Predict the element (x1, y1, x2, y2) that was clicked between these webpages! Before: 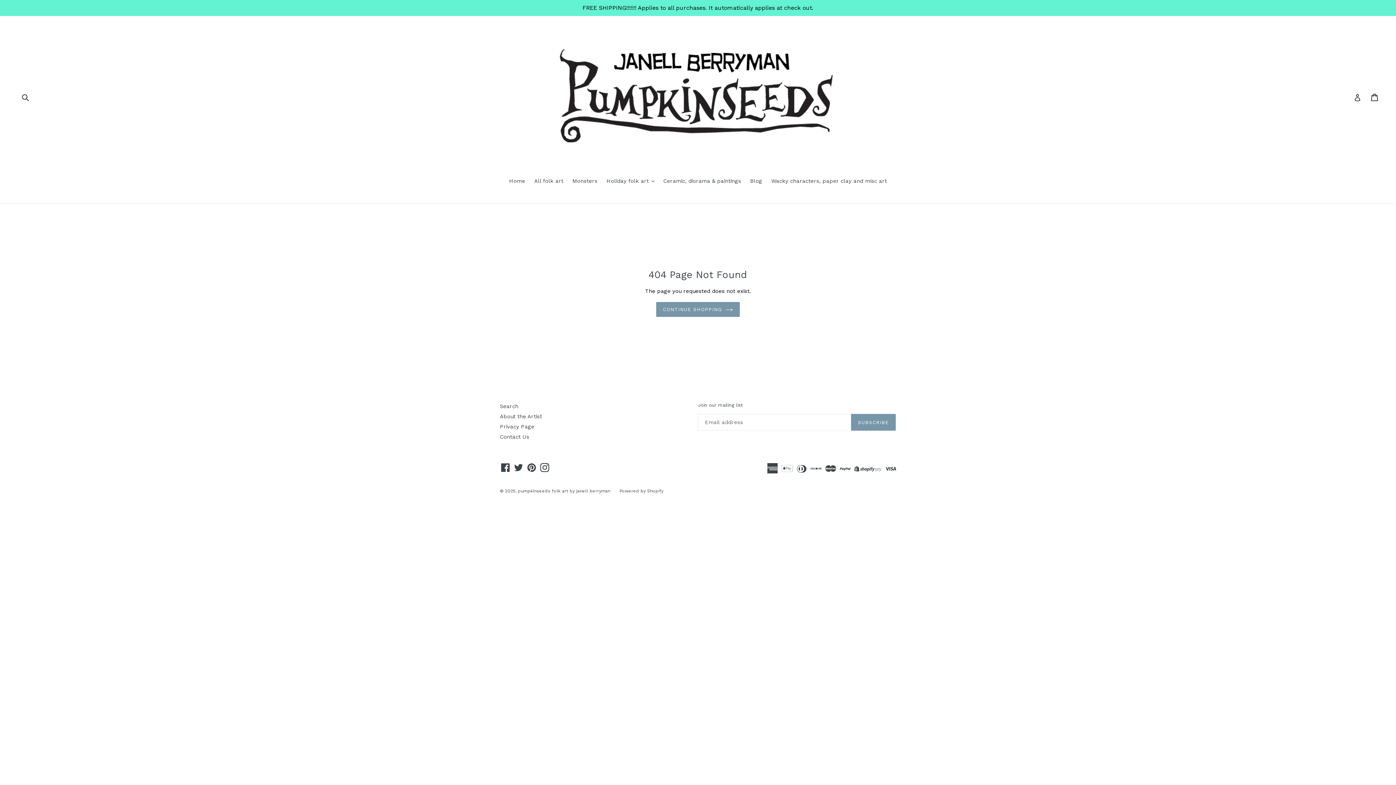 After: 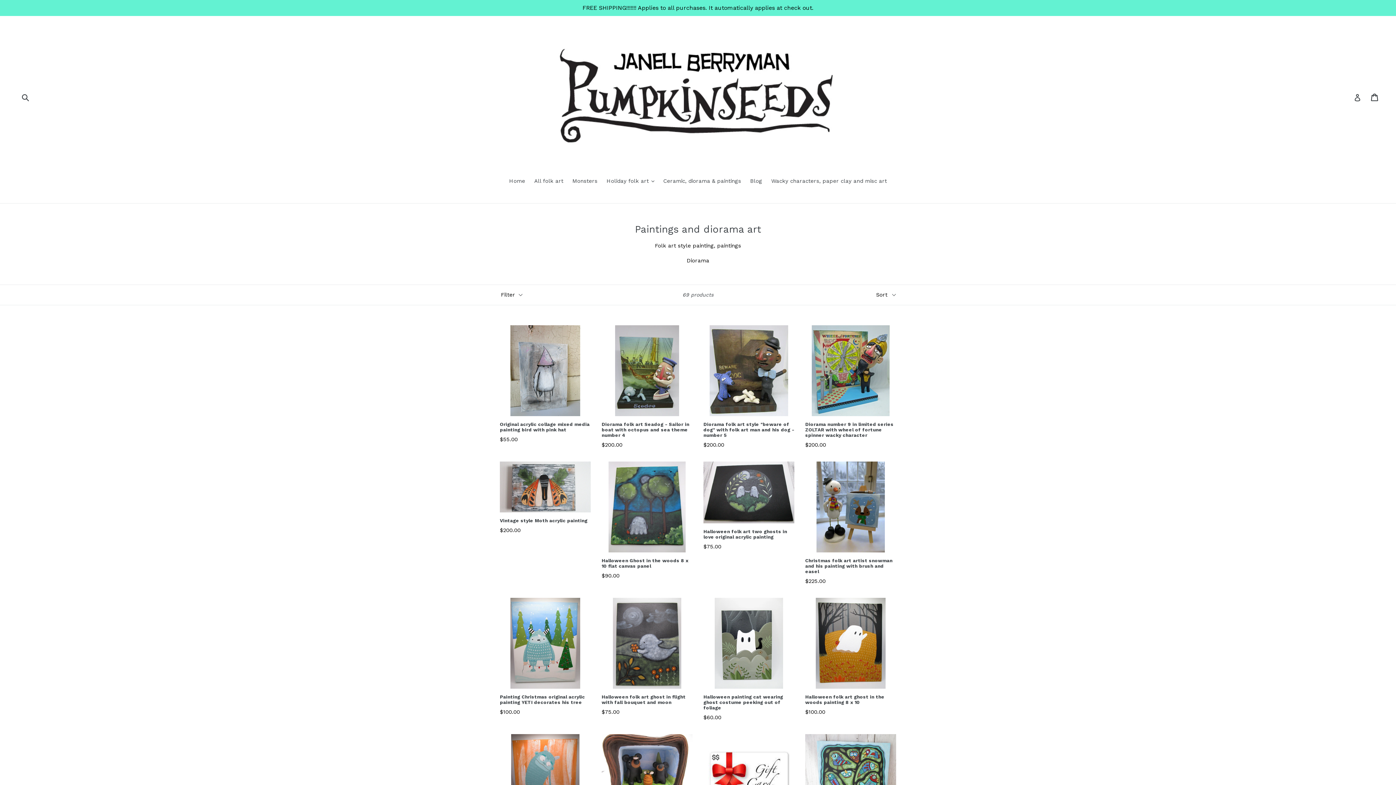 Action: bbox: (659, 177, 744, 186) label: Ceramic, diorama & paintings